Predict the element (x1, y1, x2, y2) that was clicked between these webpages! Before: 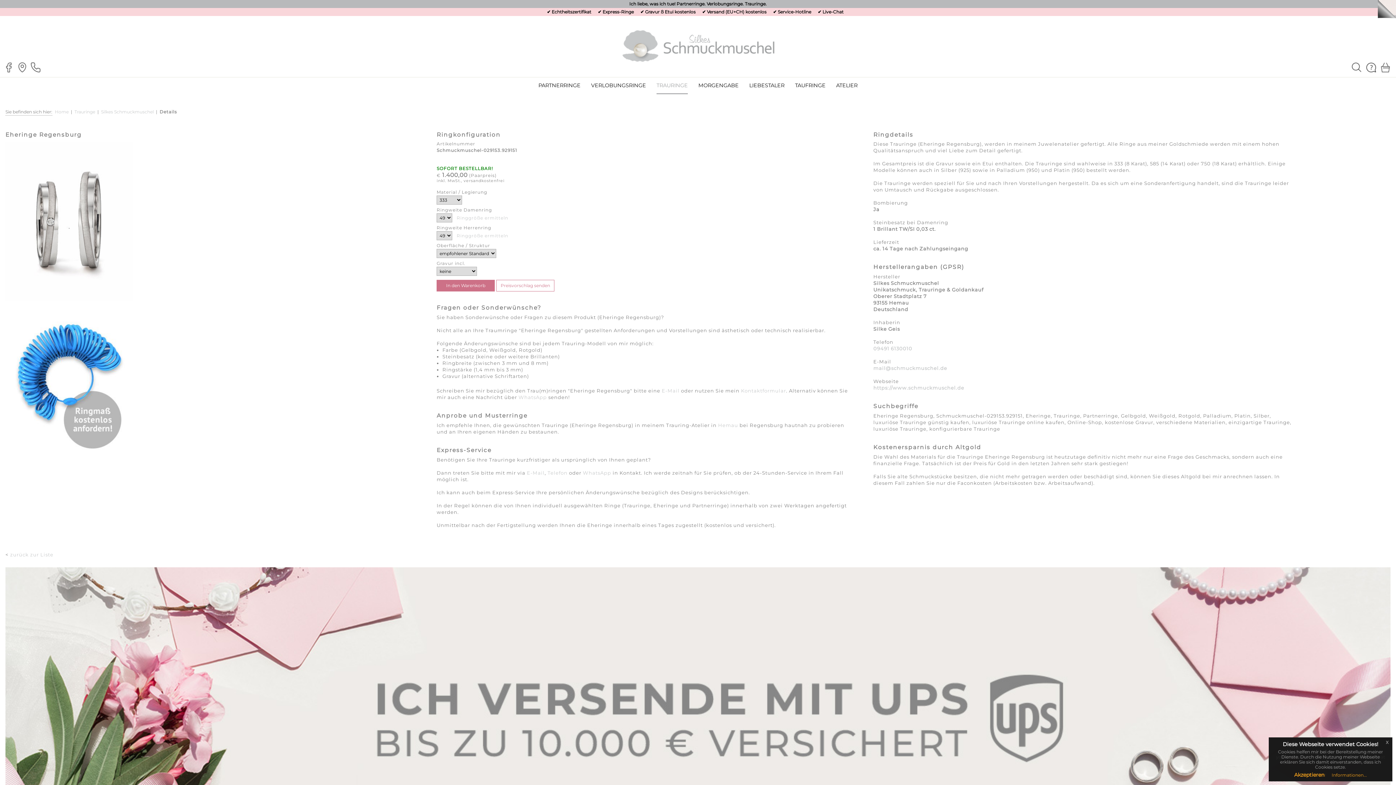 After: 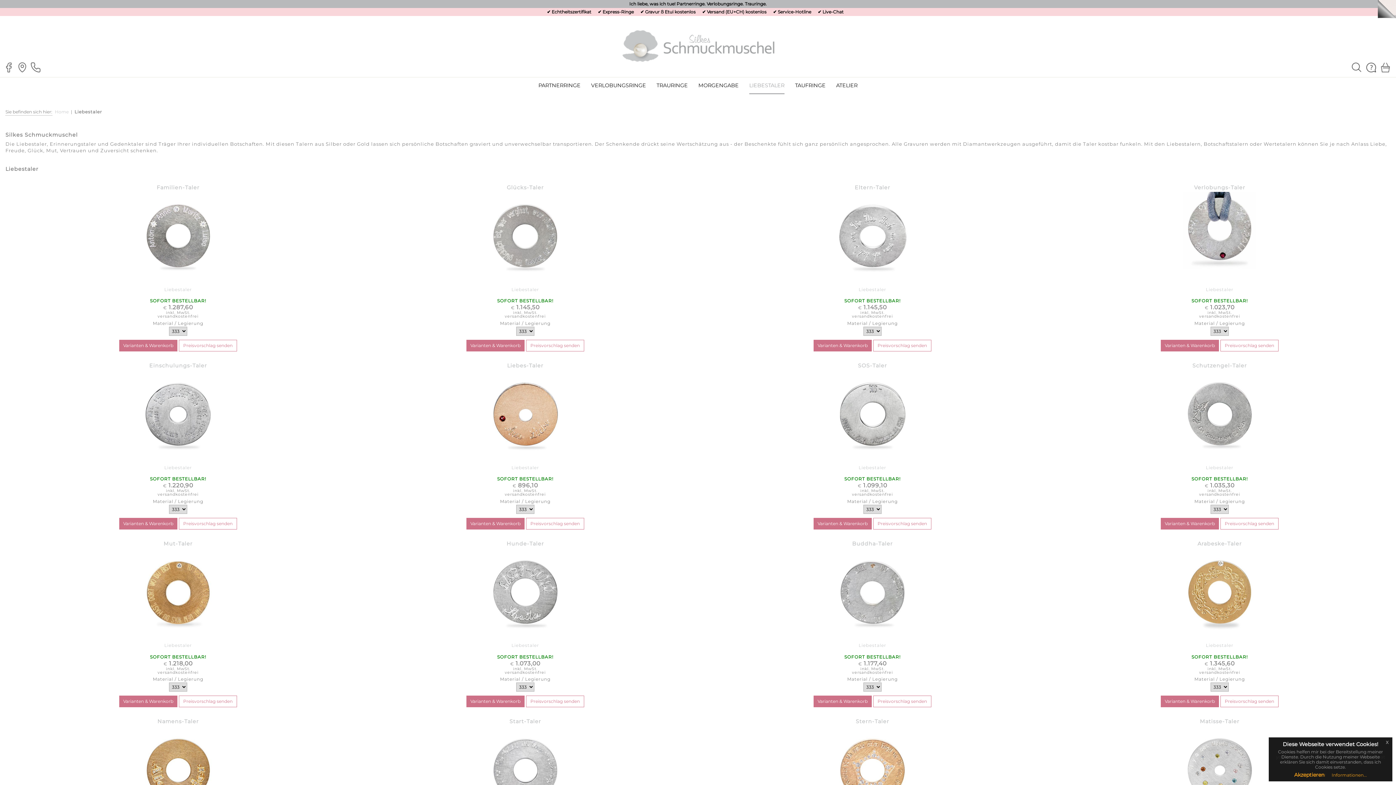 Action: label: LIEBESTALER bbox: (749, 77, 784, 94)